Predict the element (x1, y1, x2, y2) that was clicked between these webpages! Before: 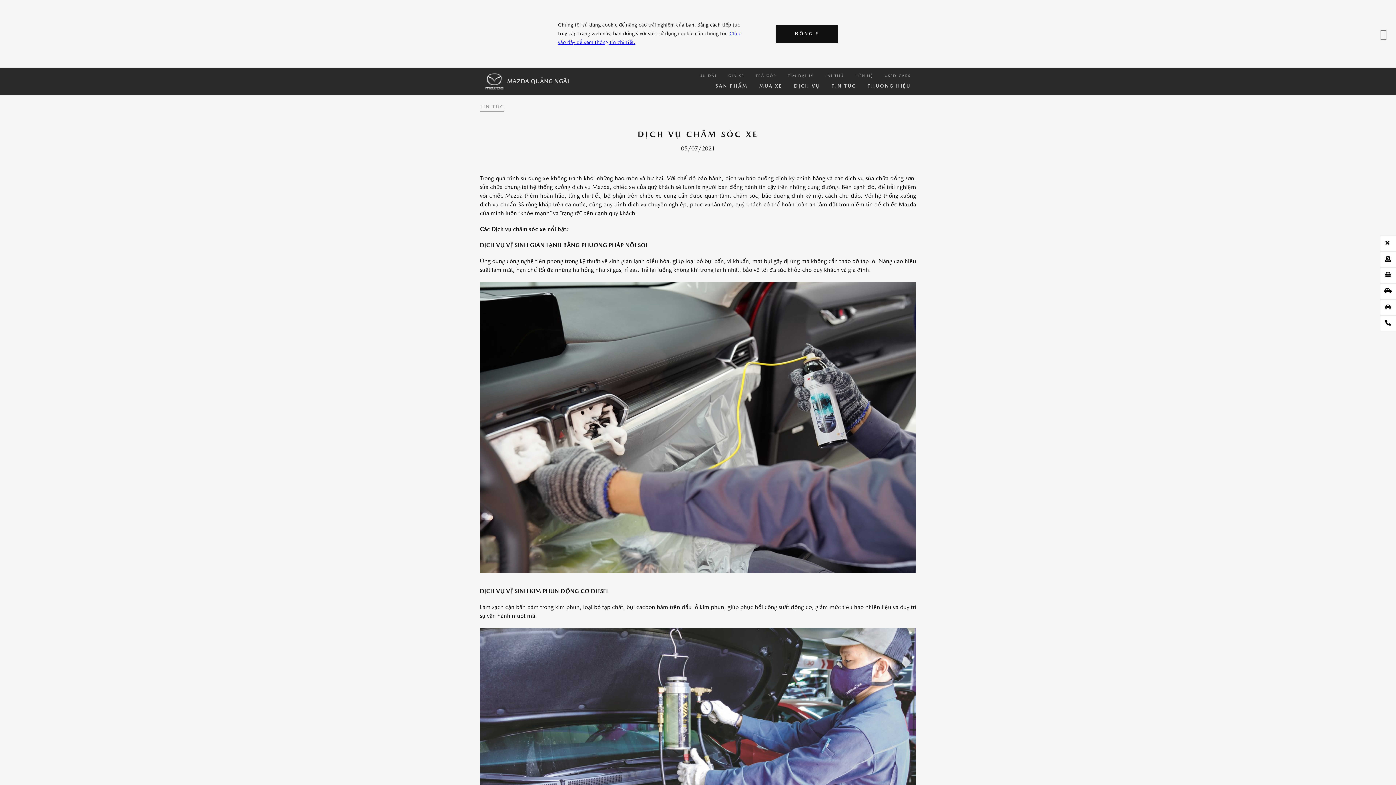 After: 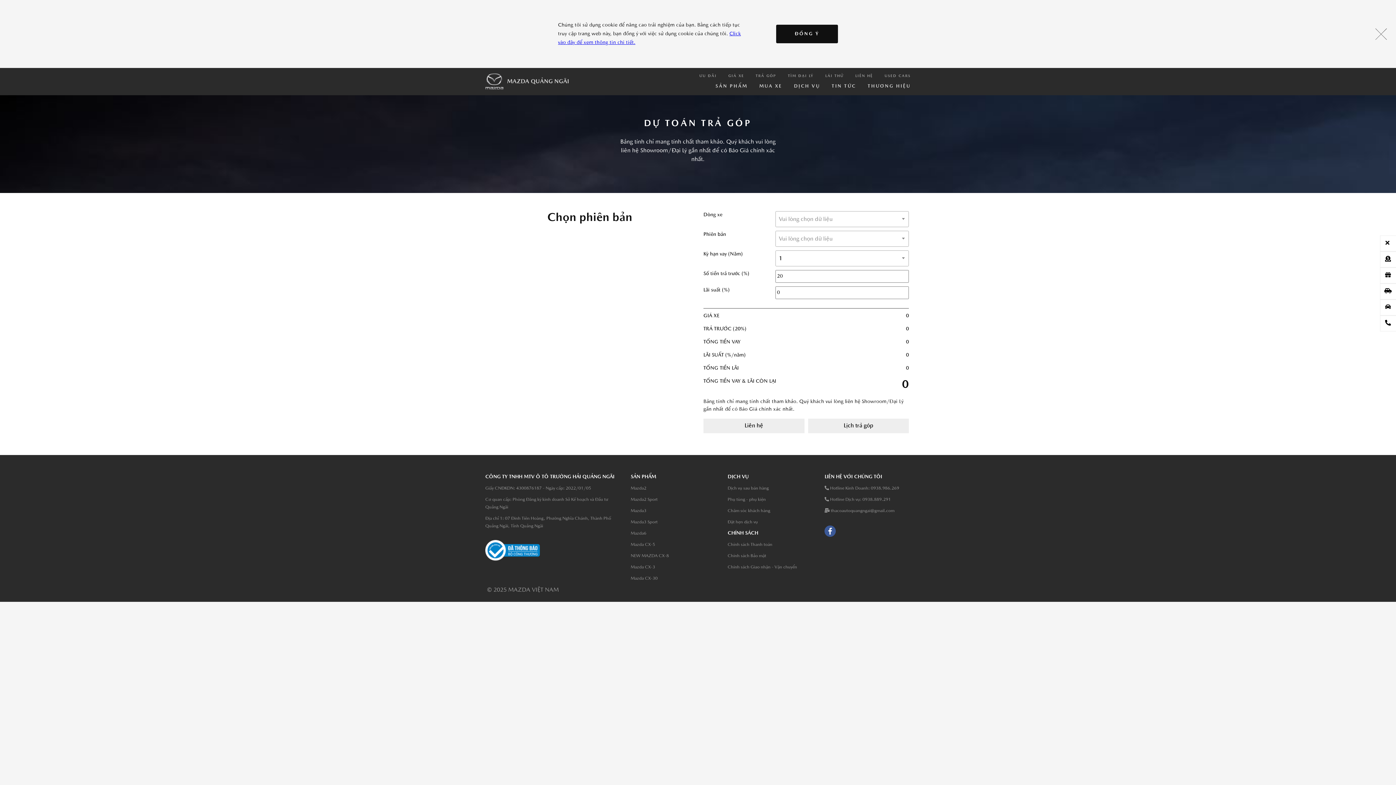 Action: label: TRẢ GÓP bbox: (755, 3, 776, 13)